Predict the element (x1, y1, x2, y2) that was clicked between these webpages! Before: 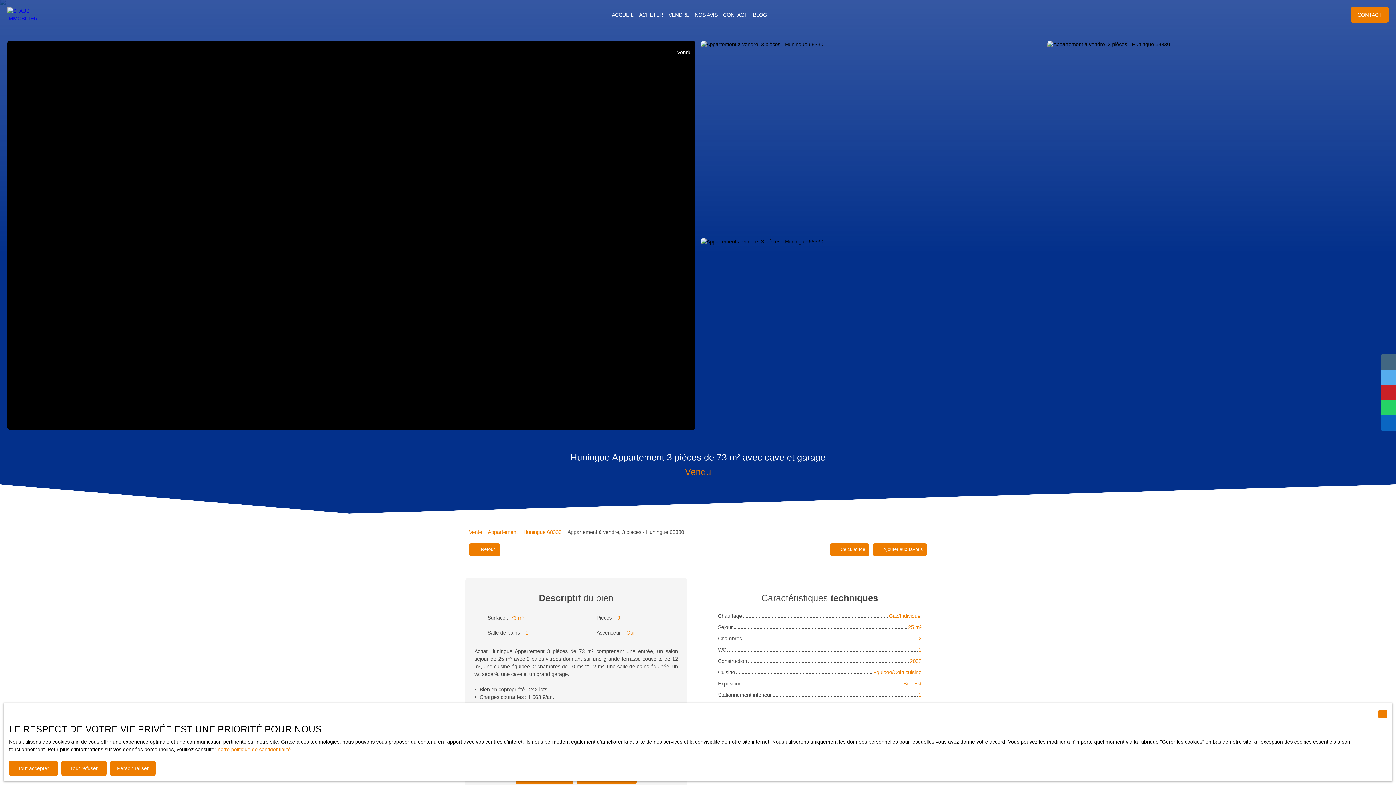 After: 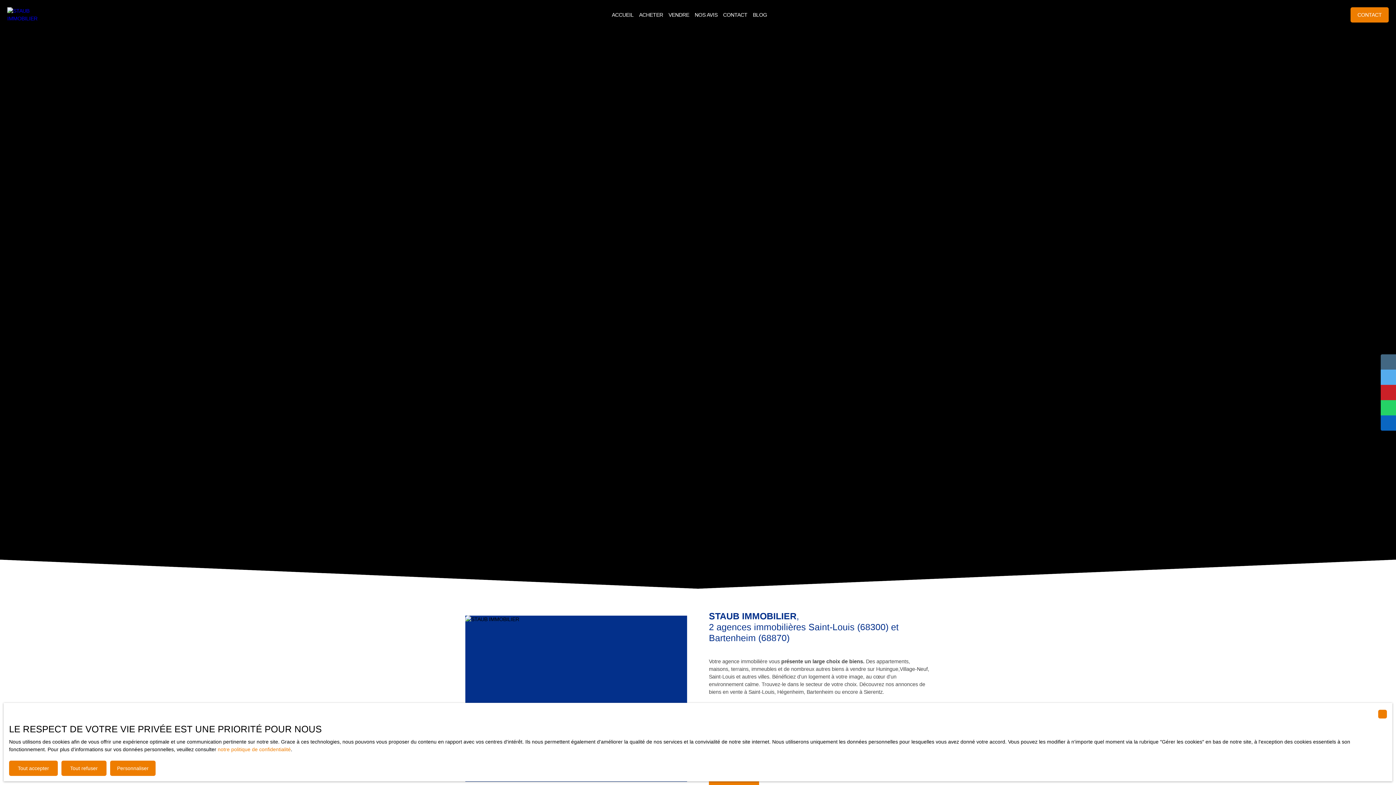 Action: bbox: (0, 0, 58, 29)